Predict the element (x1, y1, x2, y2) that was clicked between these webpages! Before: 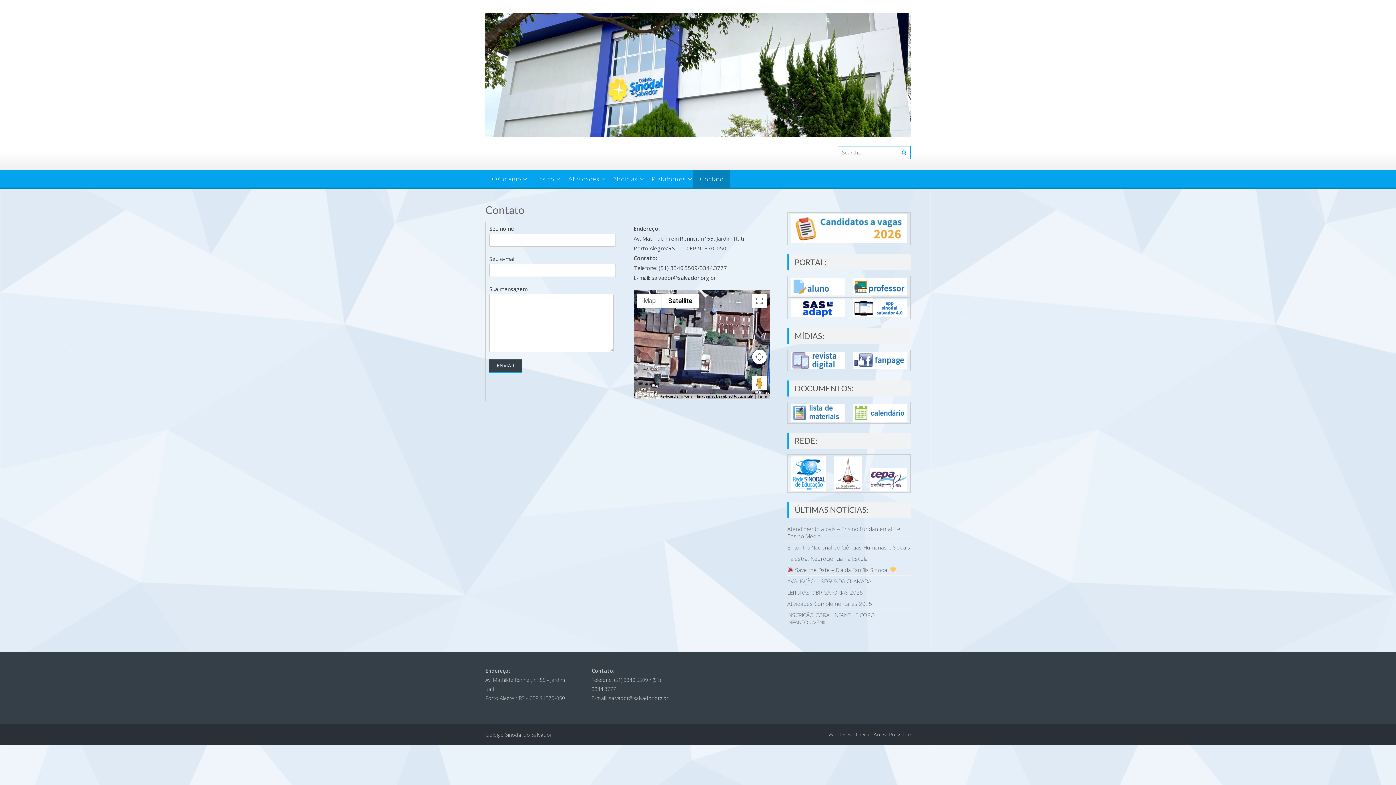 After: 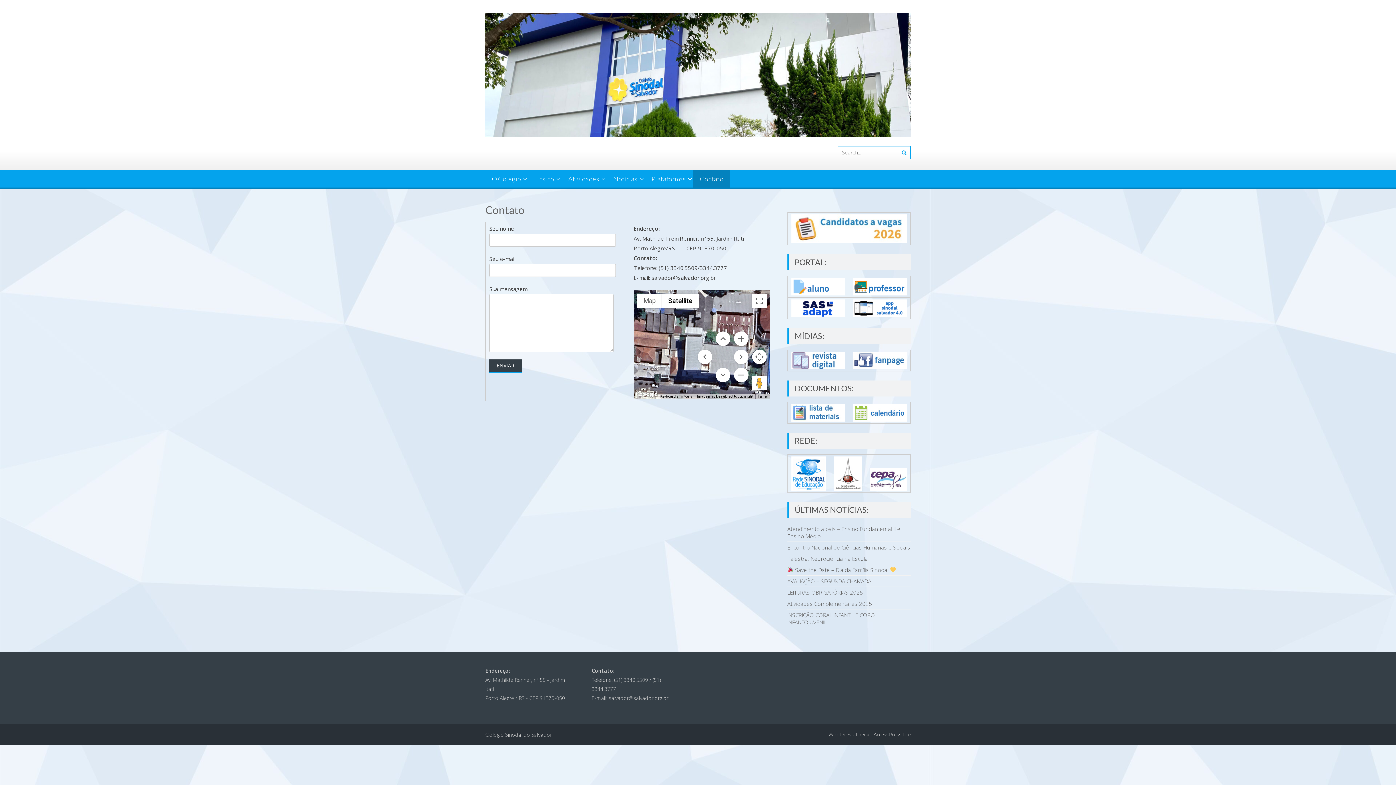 Action: label: Map camera controls bbox: (752, 349, 766, 364)